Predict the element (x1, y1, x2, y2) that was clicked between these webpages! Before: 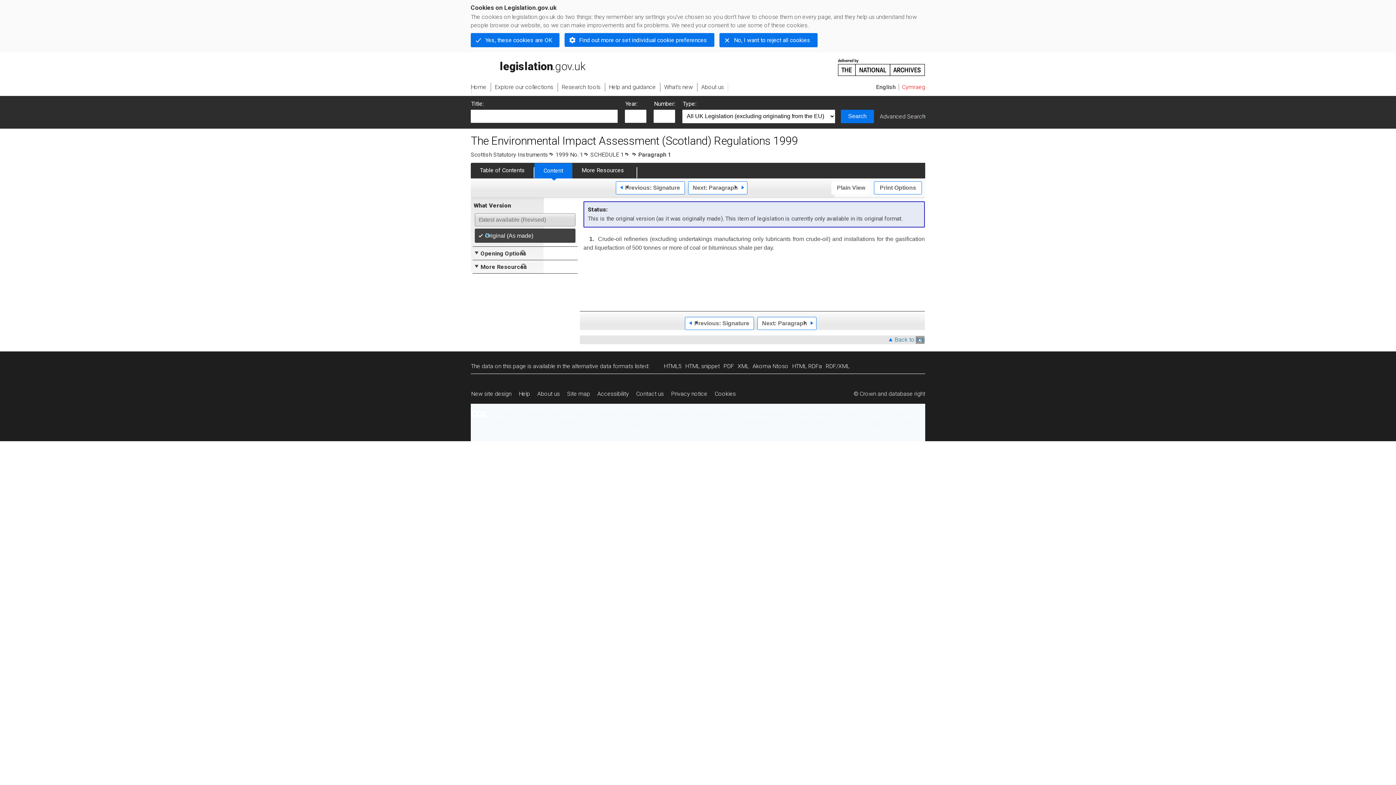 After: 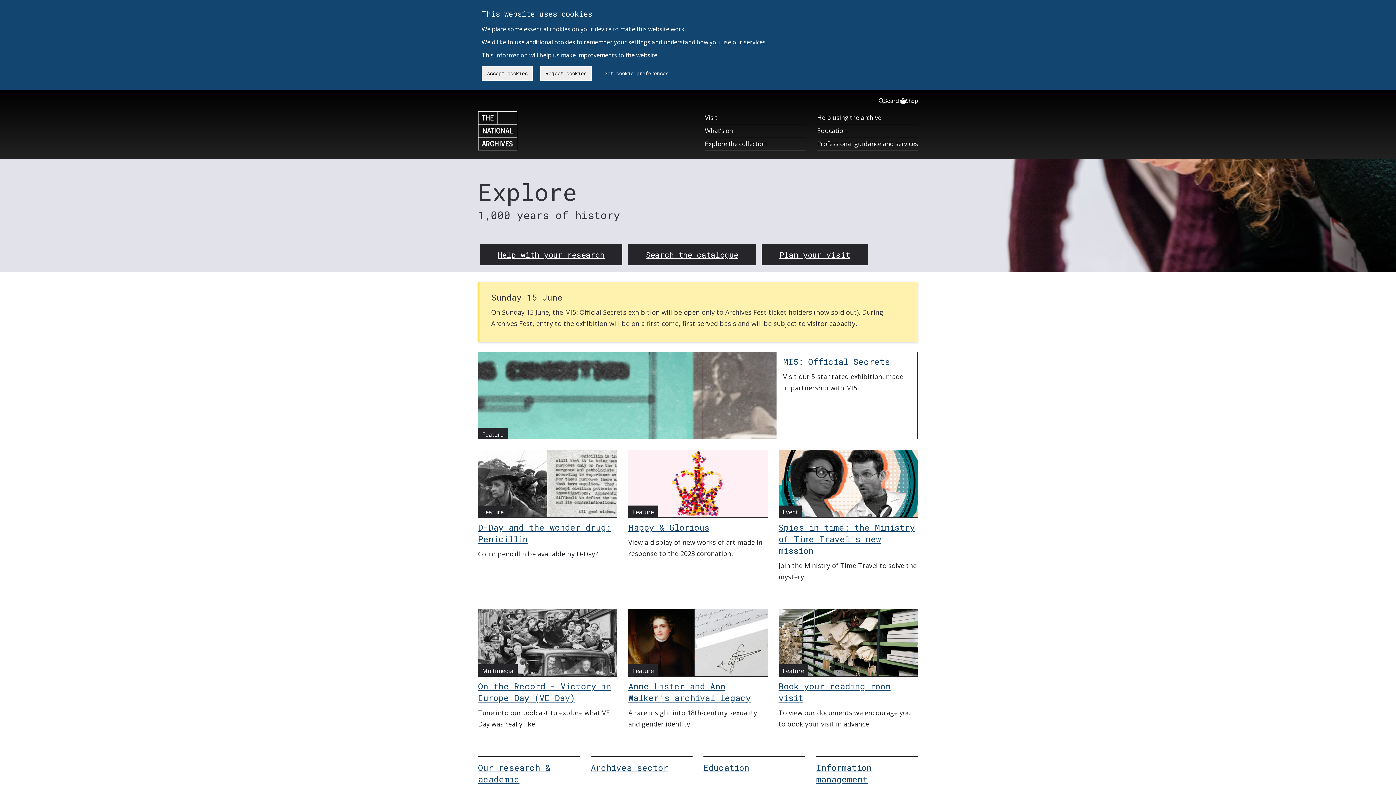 Action: label: http://www.nationalarchives.gov.uk bbox: (838, 52, 925, 76)